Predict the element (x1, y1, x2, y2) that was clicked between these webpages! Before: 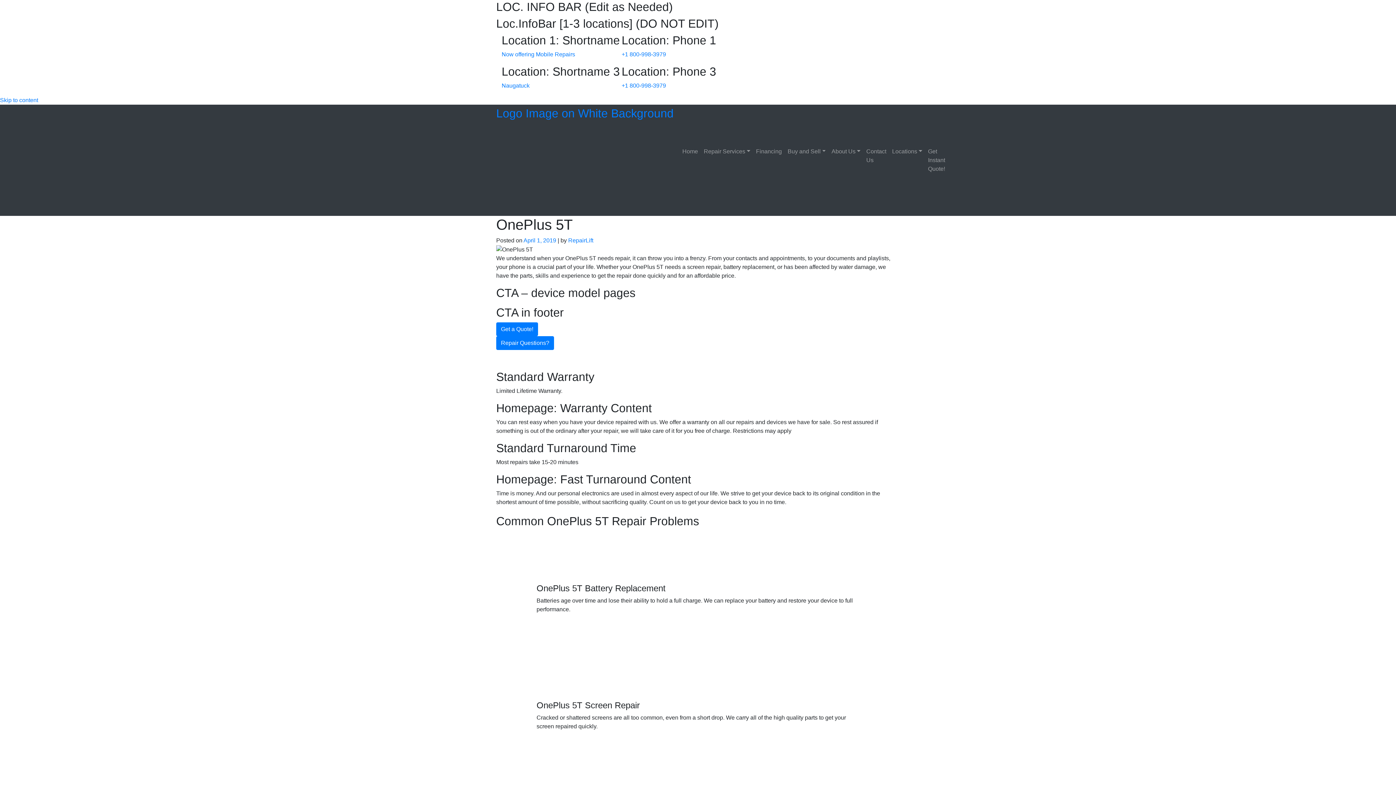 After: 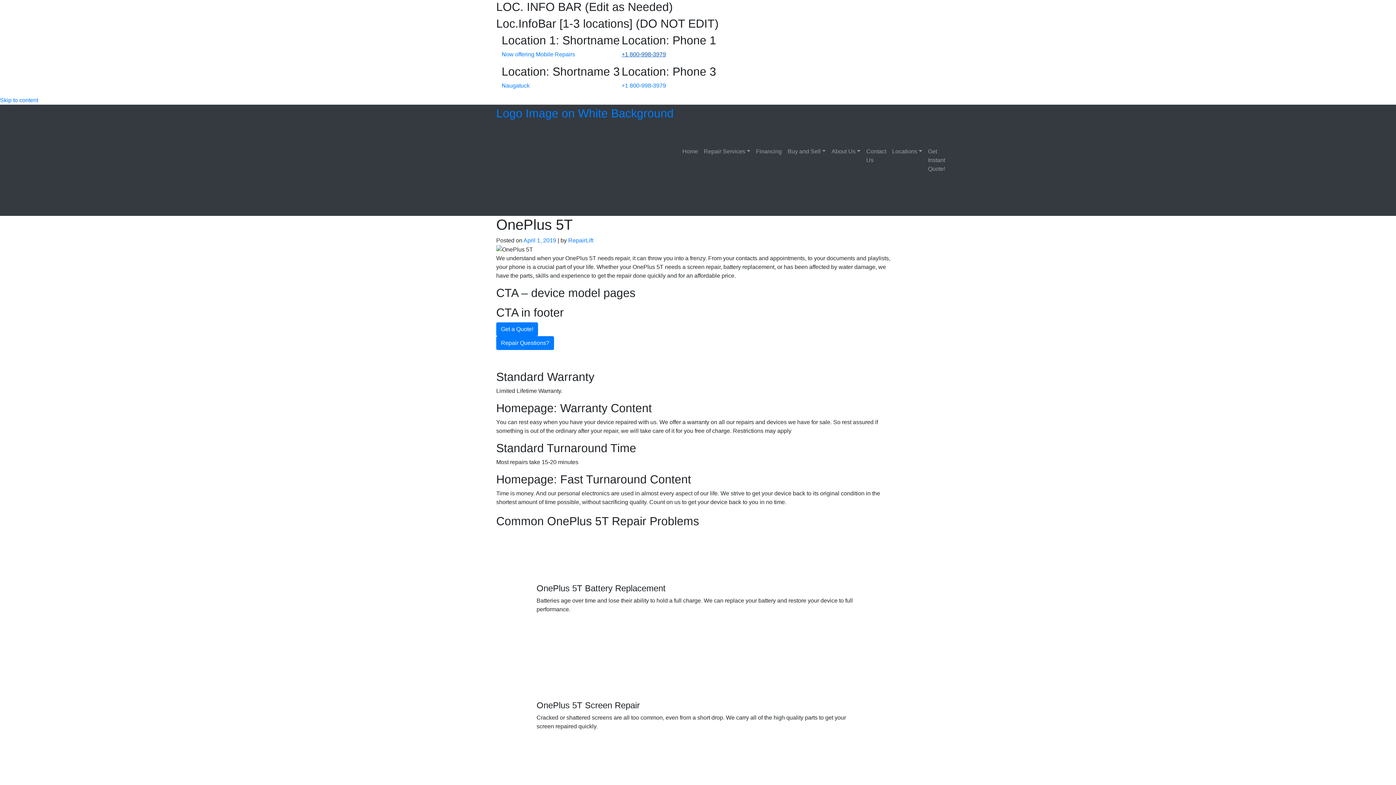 Action: label: +1 800-998-3979 bbox: (621, 51, 666, 57)